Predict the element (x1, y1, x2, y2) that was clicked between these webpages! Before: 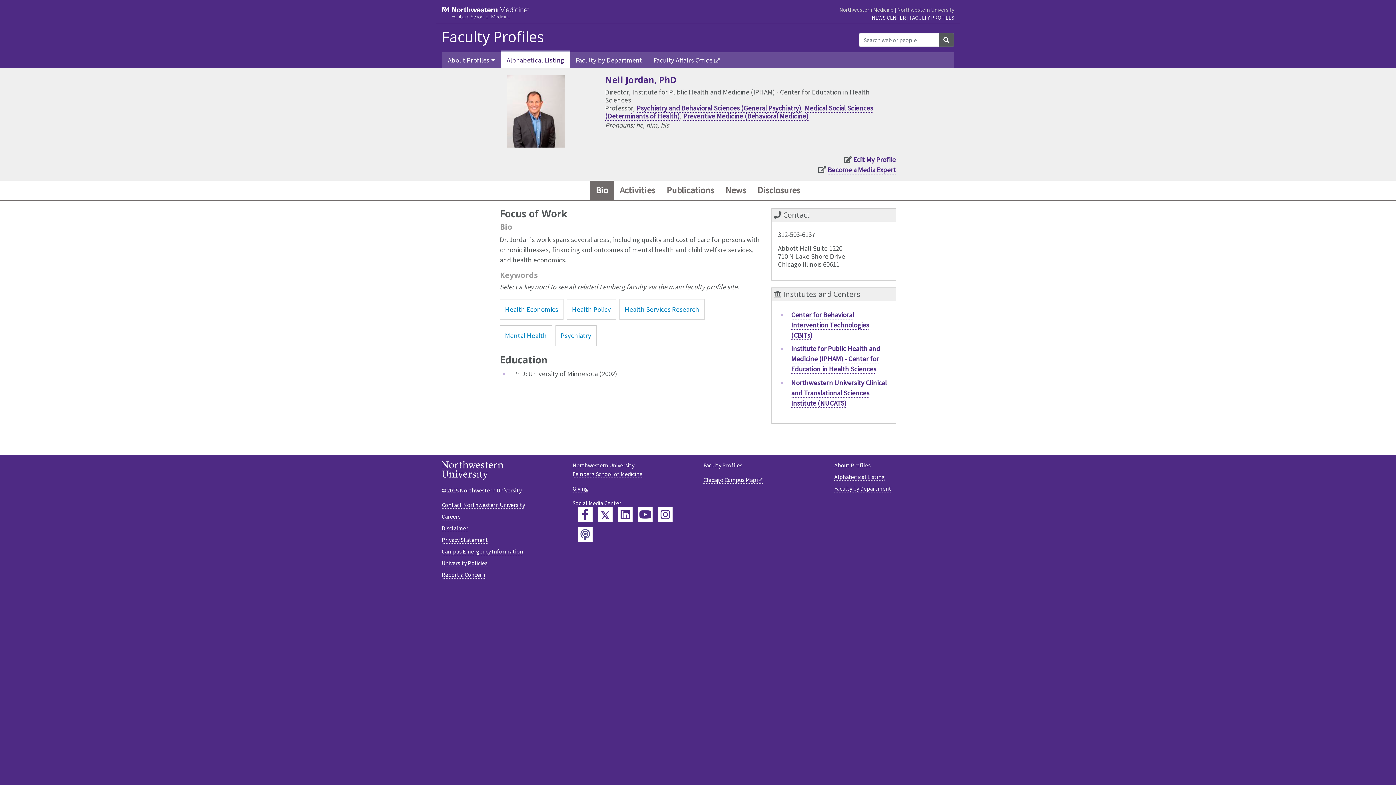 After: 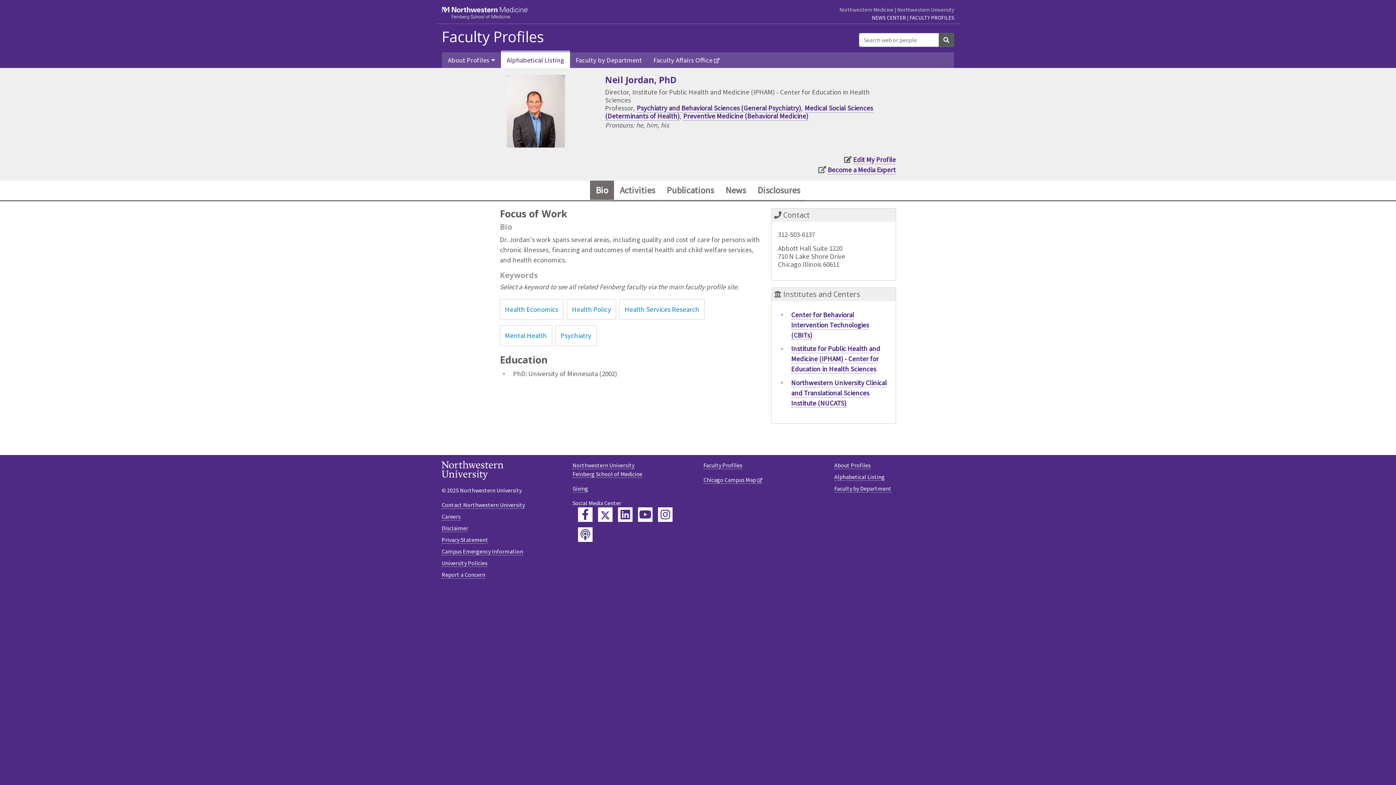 Action: bbox: (590, 180, 614, 200) label: Bio